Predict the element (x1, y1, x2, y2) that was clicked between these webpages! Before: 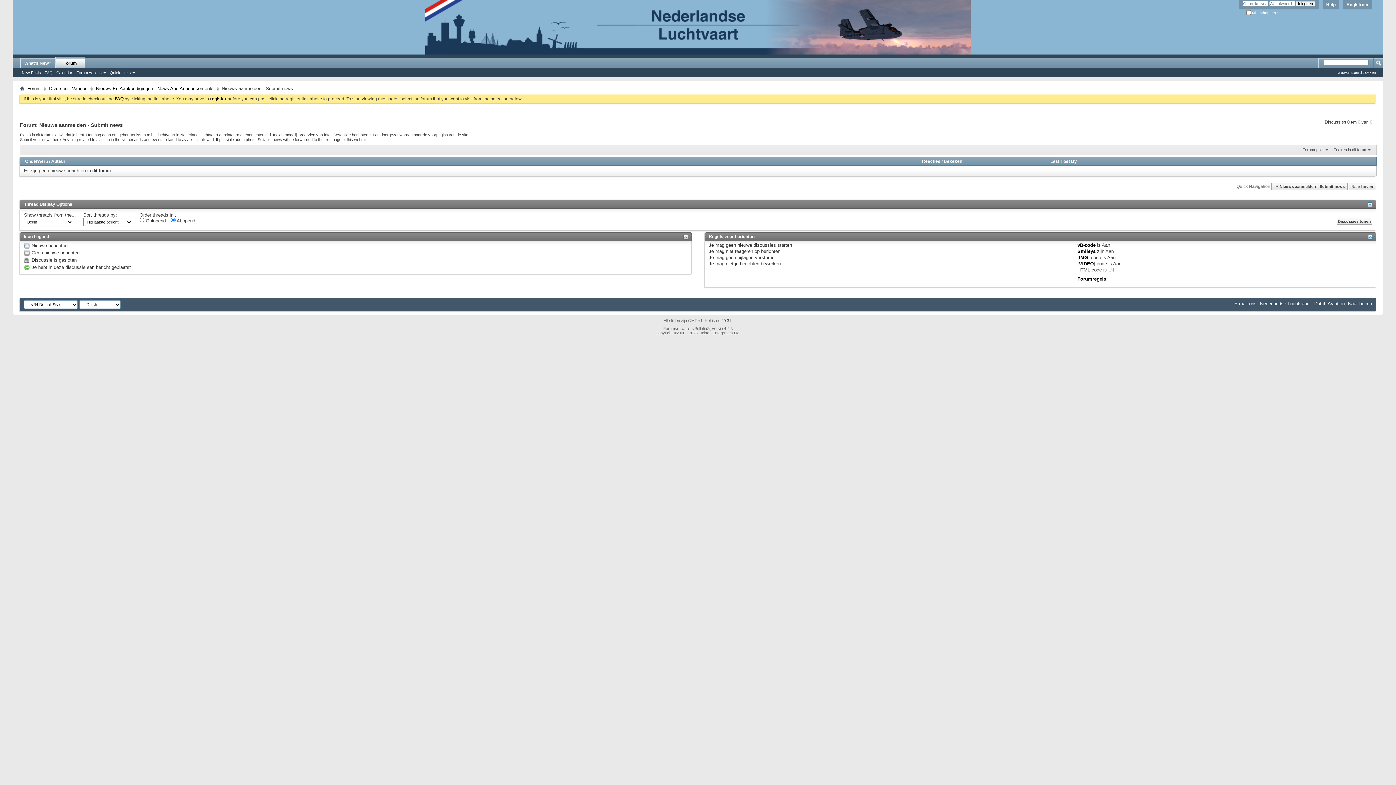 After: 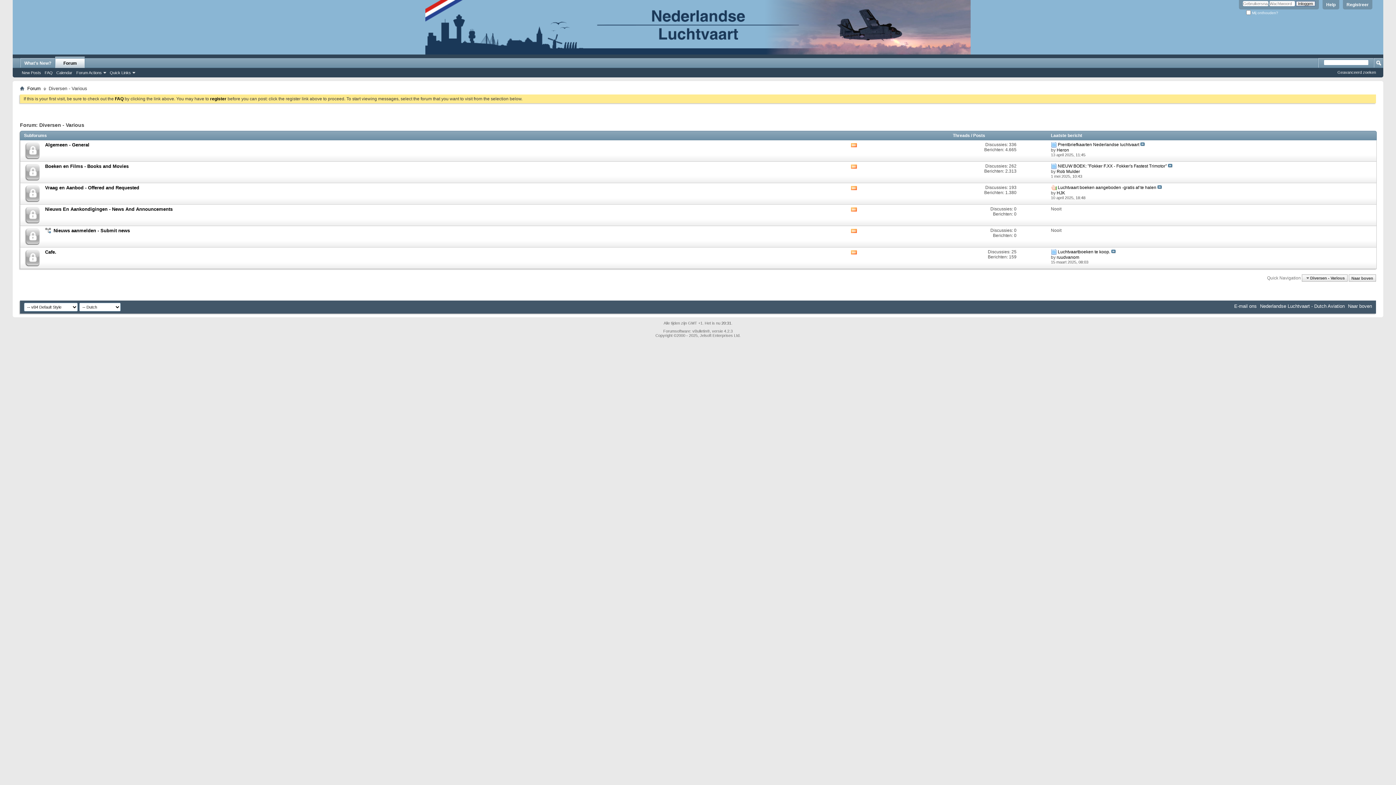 Action: label: Diversen - Various bbox: (47, 84, 89, 92)